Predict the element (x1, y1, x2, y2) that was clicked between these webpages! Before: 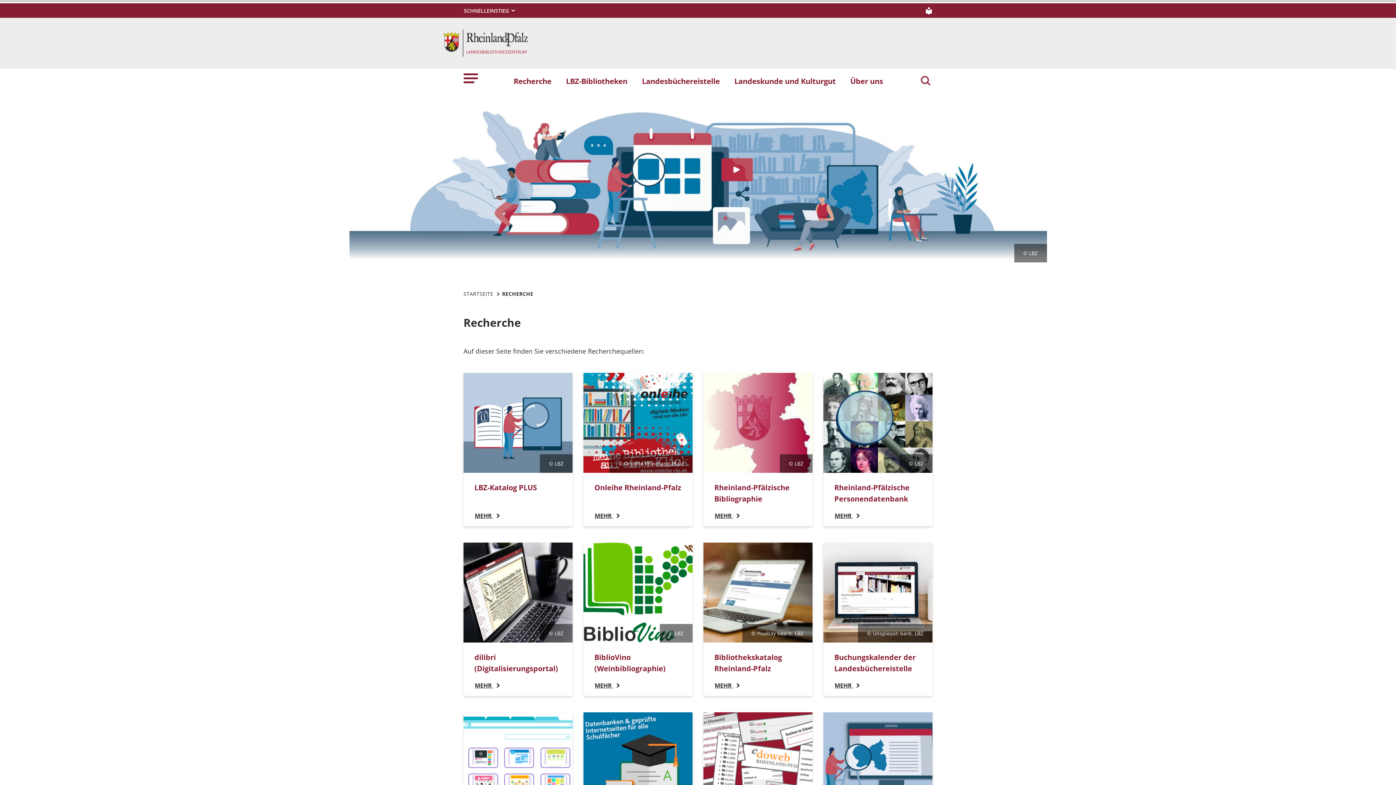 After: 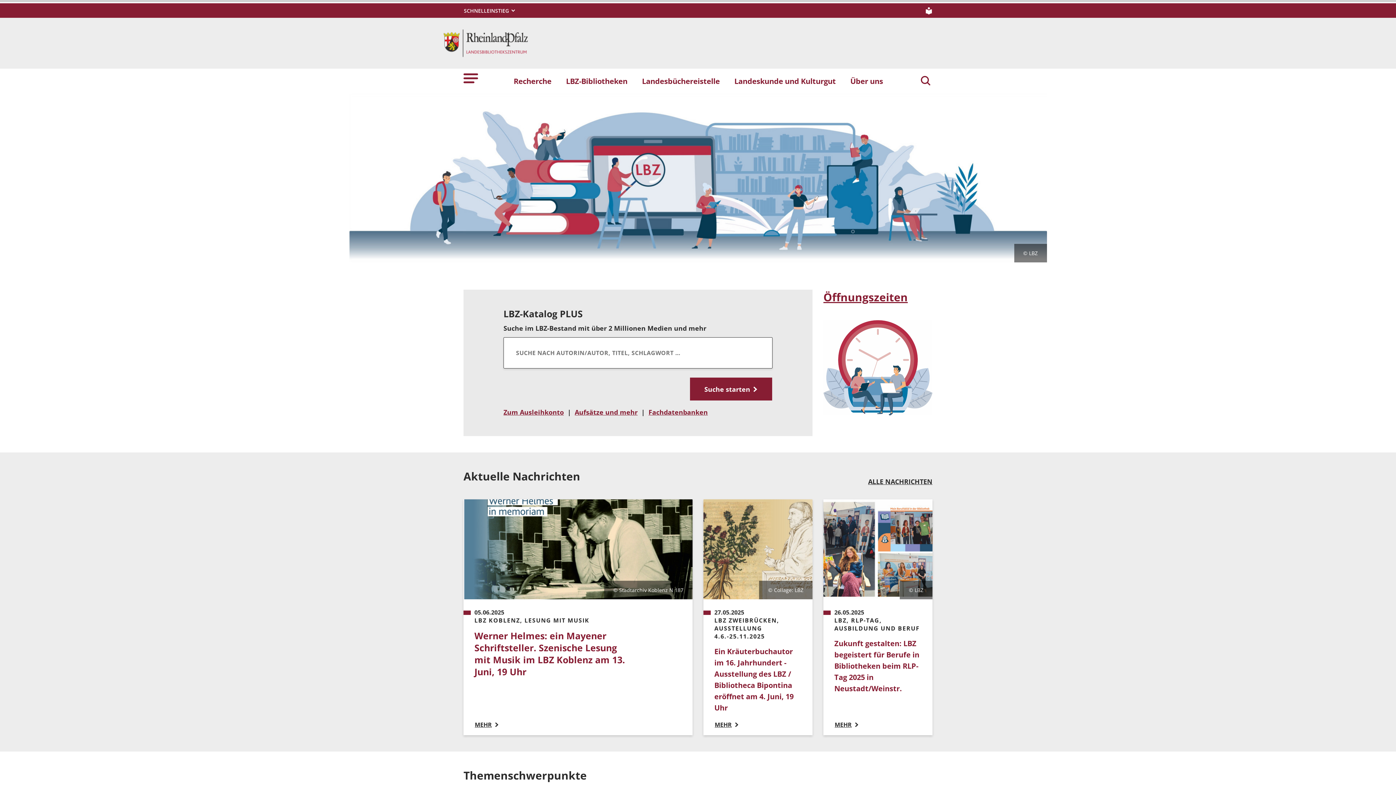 Action: bbox: (443, 38, 528, 46)